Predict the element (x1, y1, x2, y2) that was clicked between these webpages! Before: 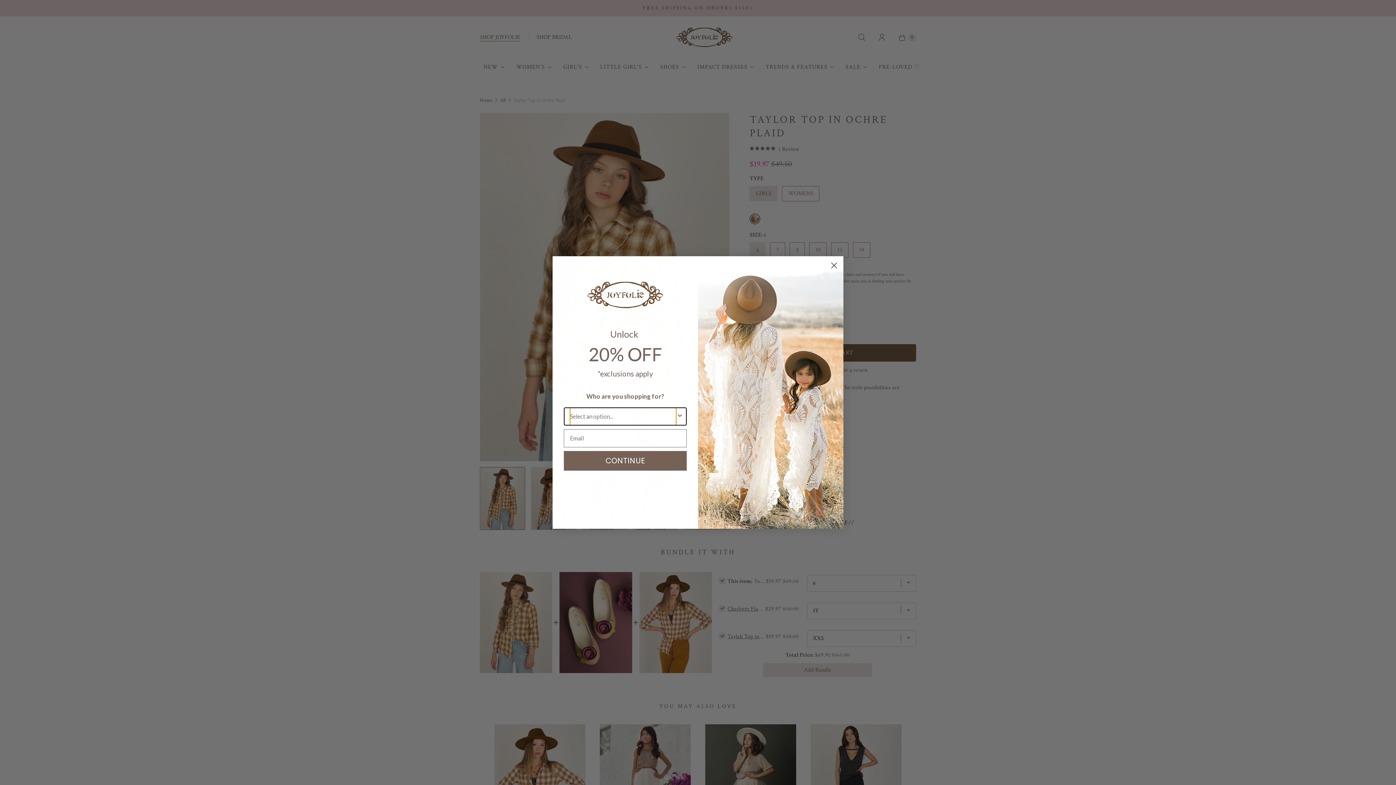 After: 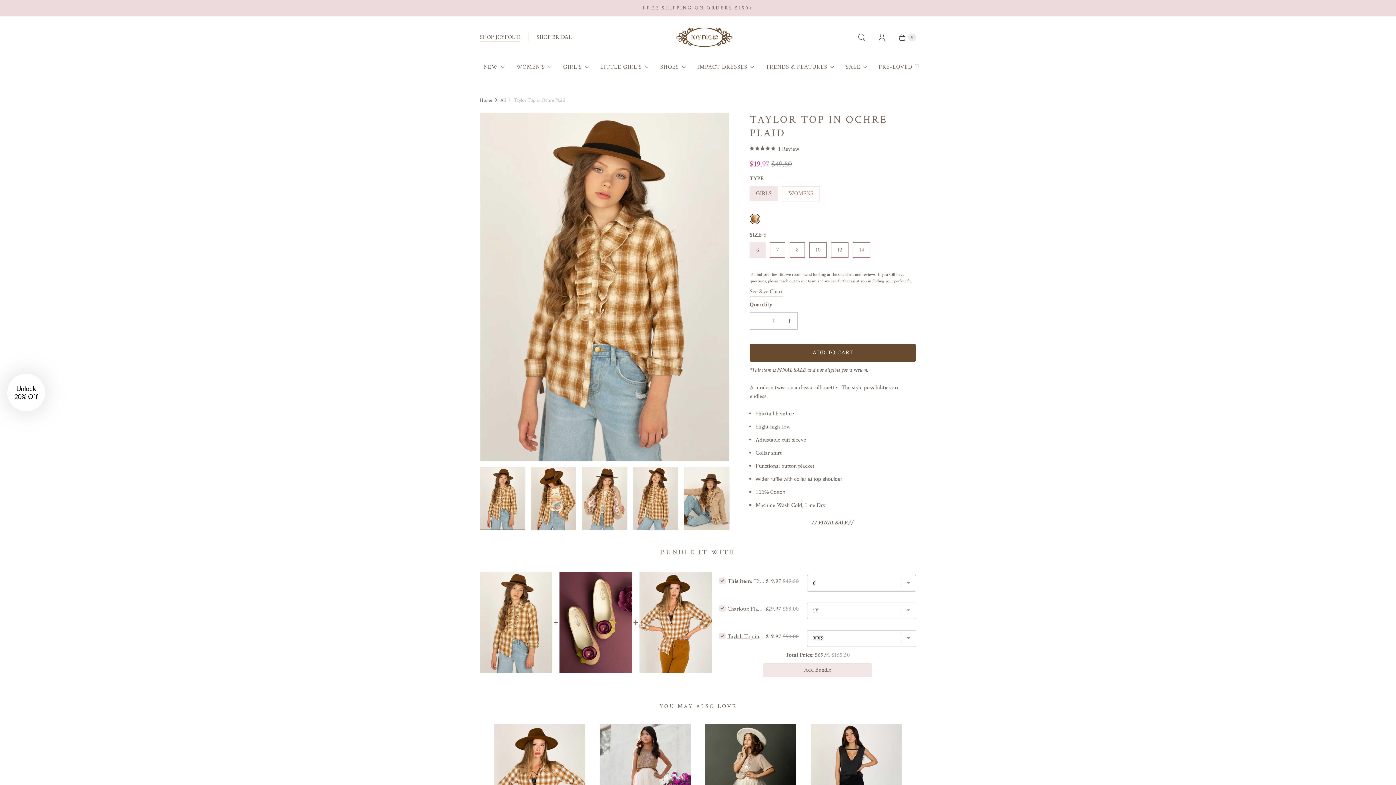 Action: bbox: (828, 259, 840, 272) label: Close dialog